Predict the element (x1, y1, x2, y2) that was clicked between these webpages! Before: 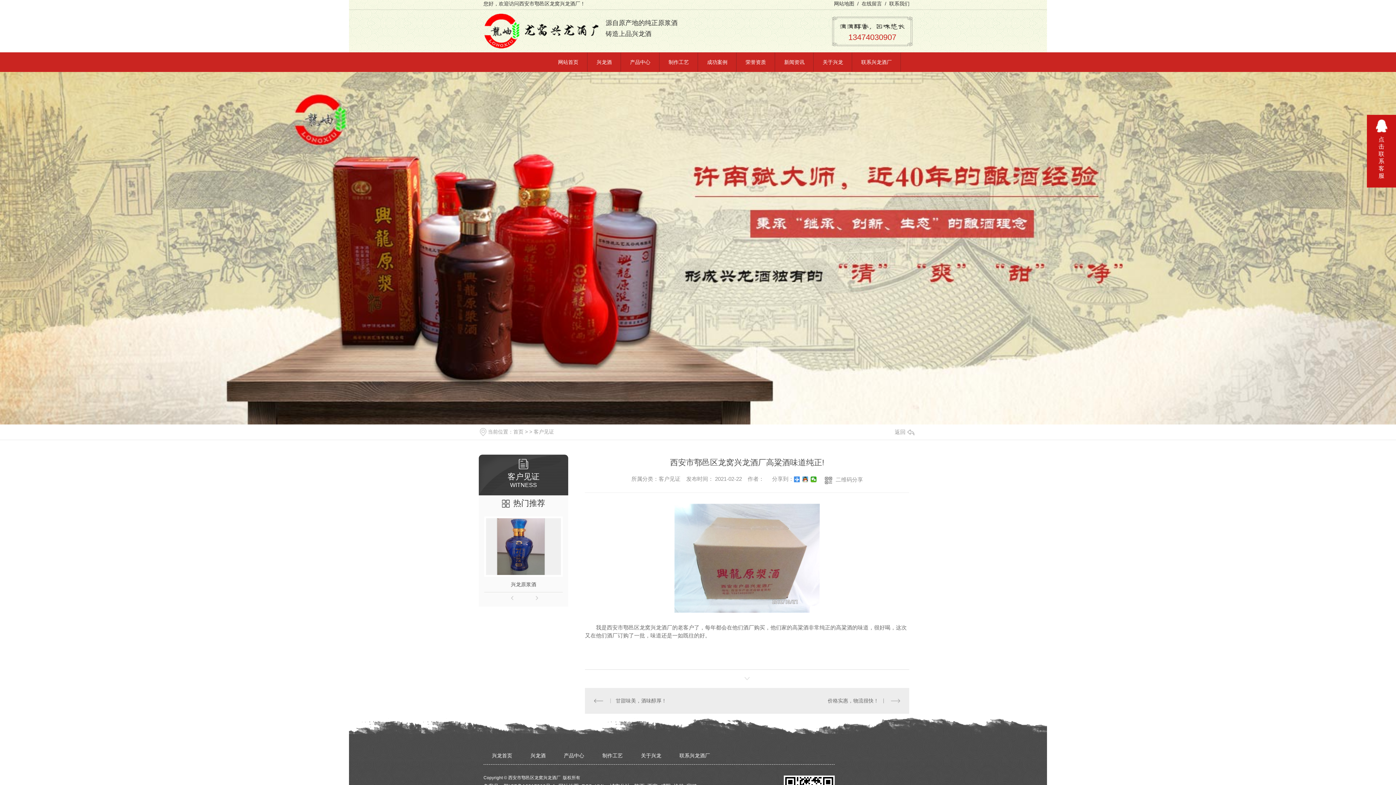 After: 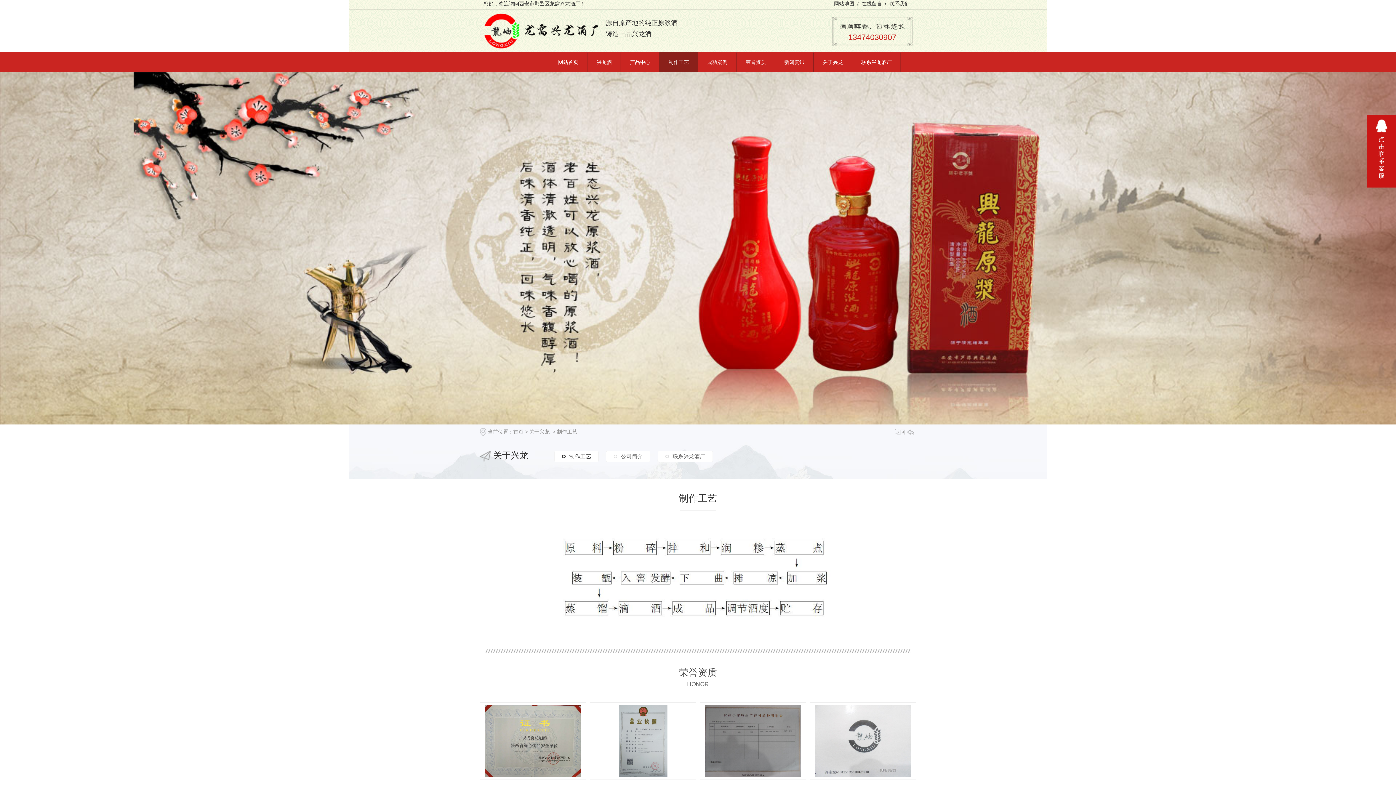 Action: bbox: (602, 747, 622, 765) label: 制作工艺